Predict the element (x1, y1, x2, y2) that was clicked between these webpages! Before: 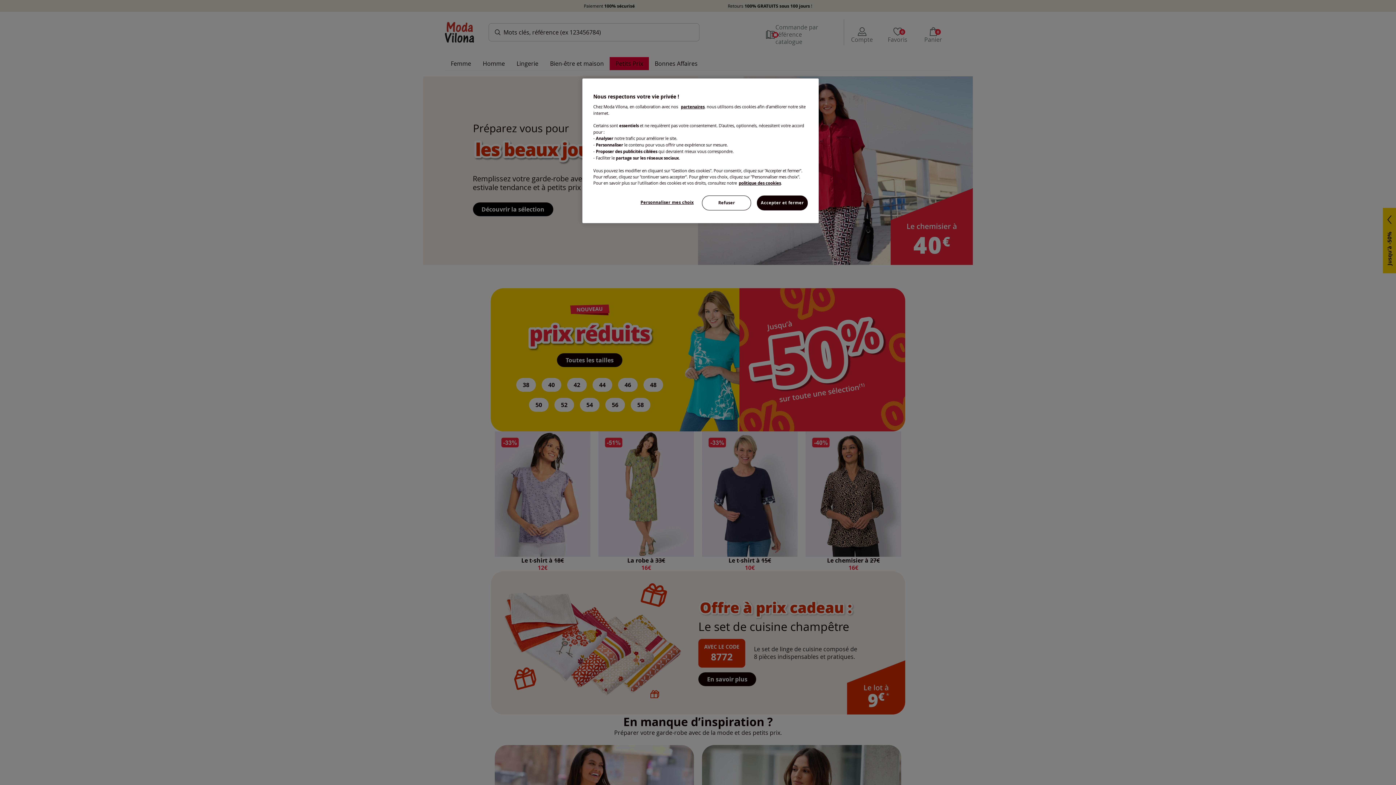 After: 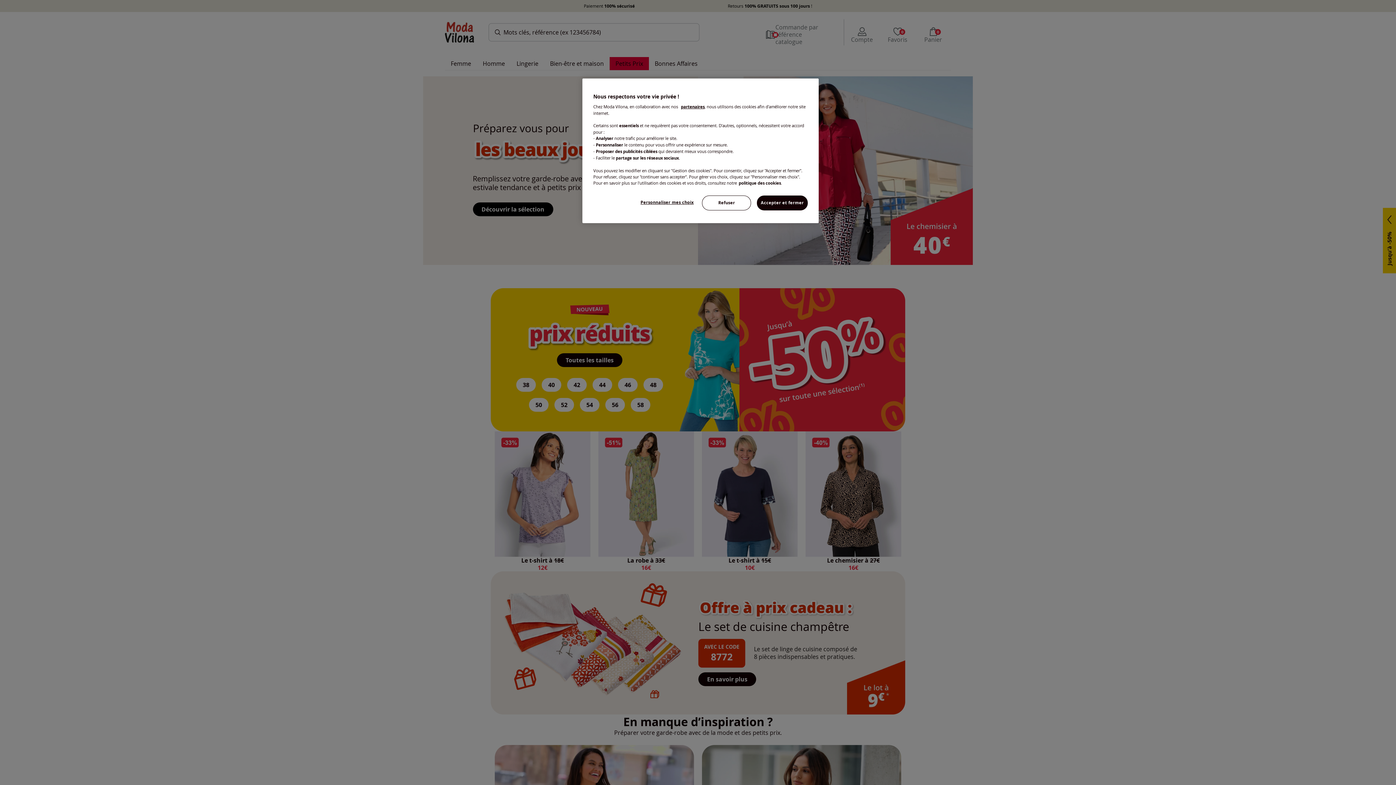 Action: bbox: (738, 180, 781, 186) label: politique des cookies